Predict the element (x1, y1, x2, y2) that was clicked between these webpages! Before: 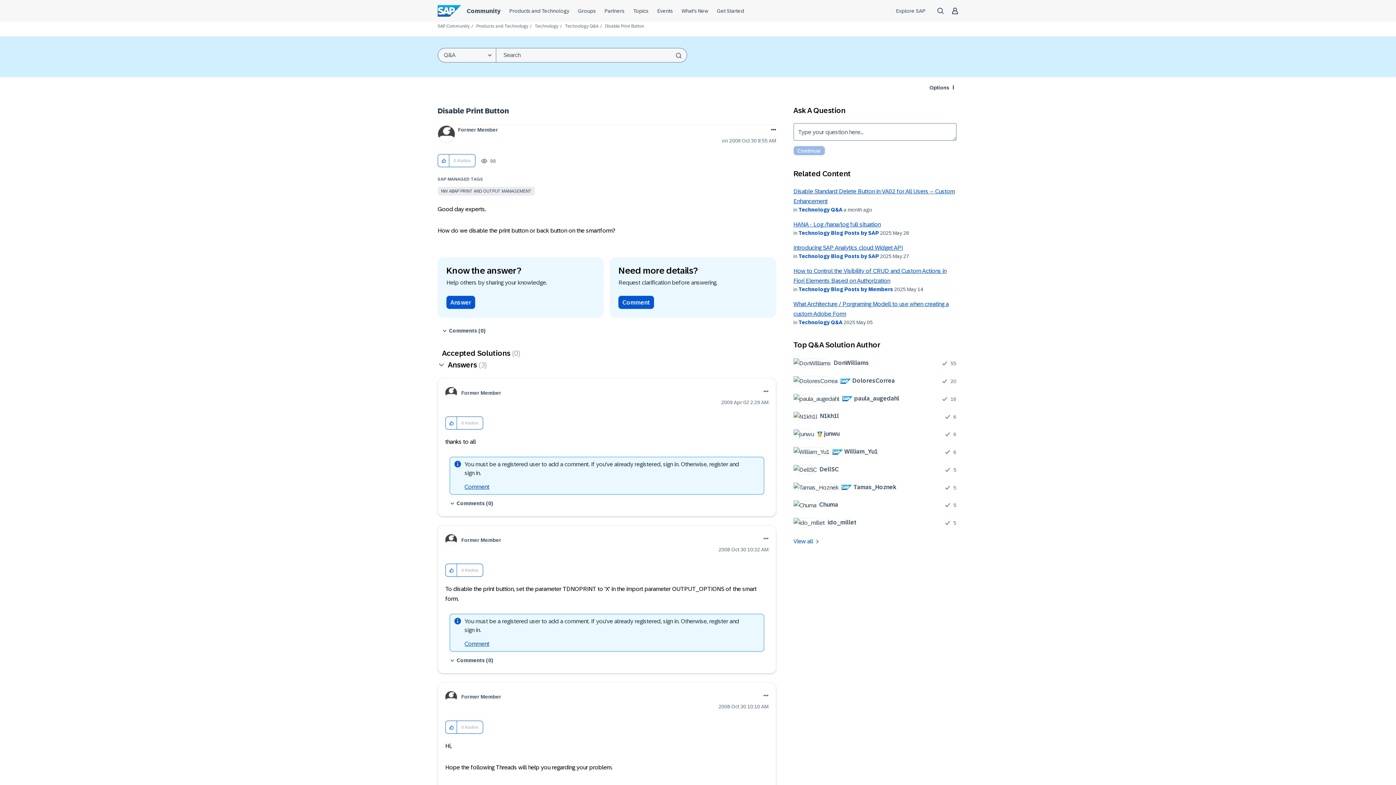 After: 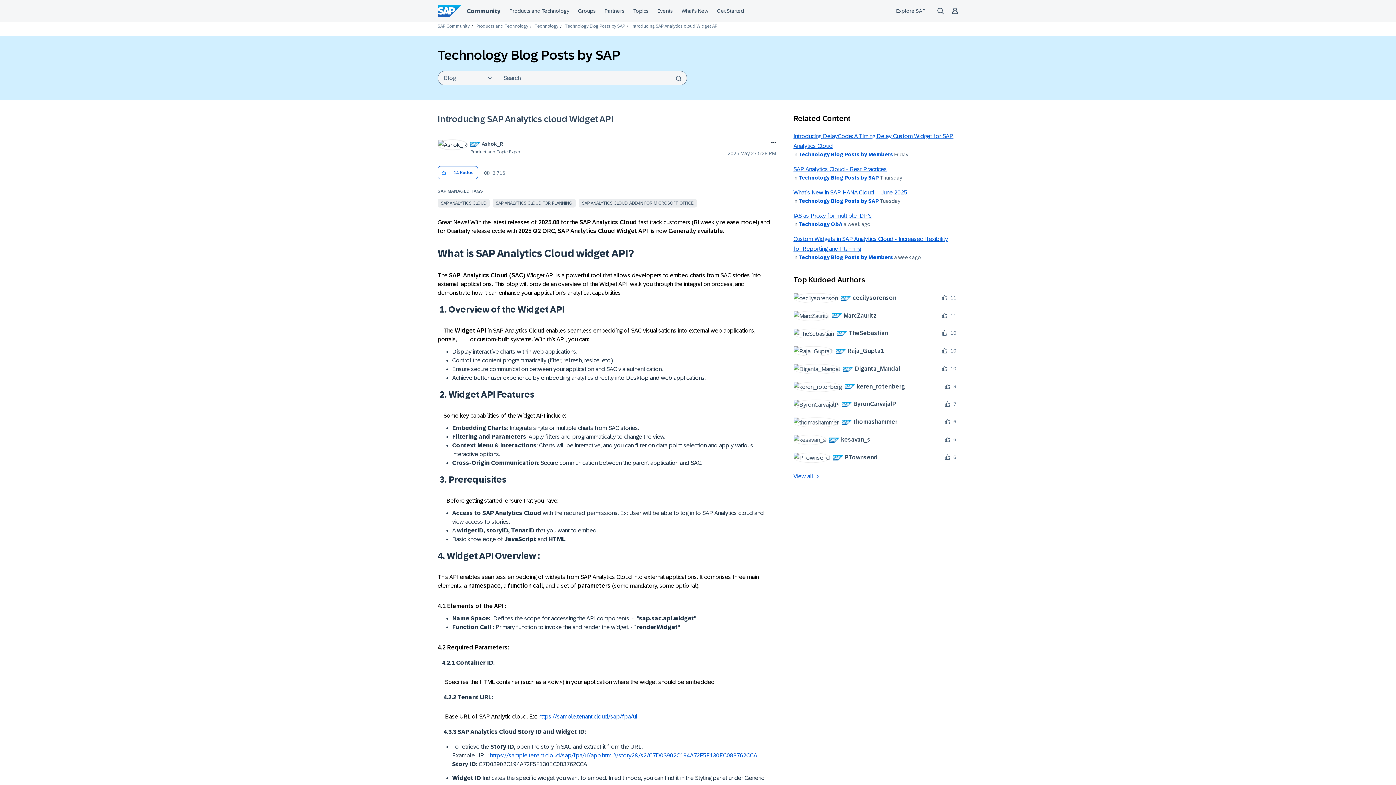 Action: label: Introducing SAP Analytics cloud Widget API bbox: (793, 244, 903, 251)